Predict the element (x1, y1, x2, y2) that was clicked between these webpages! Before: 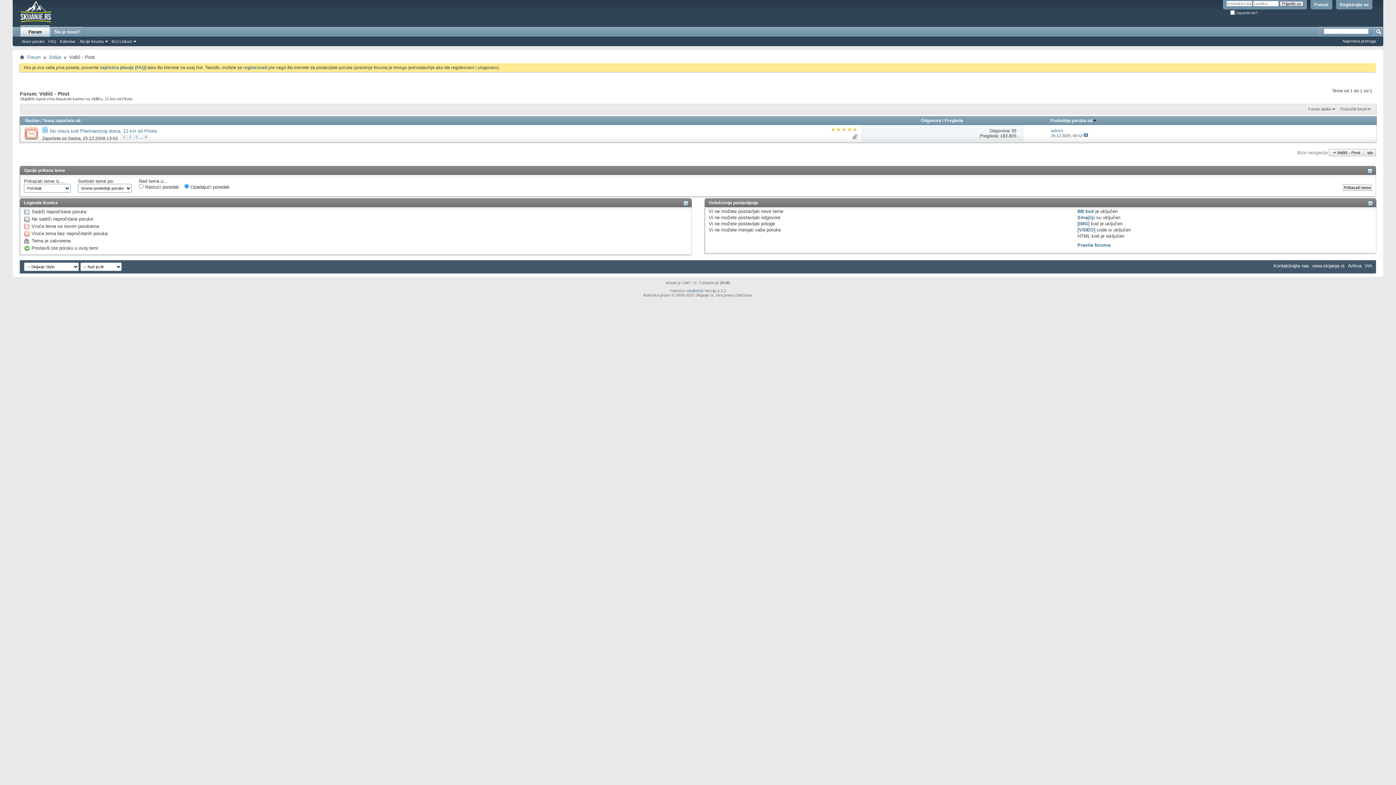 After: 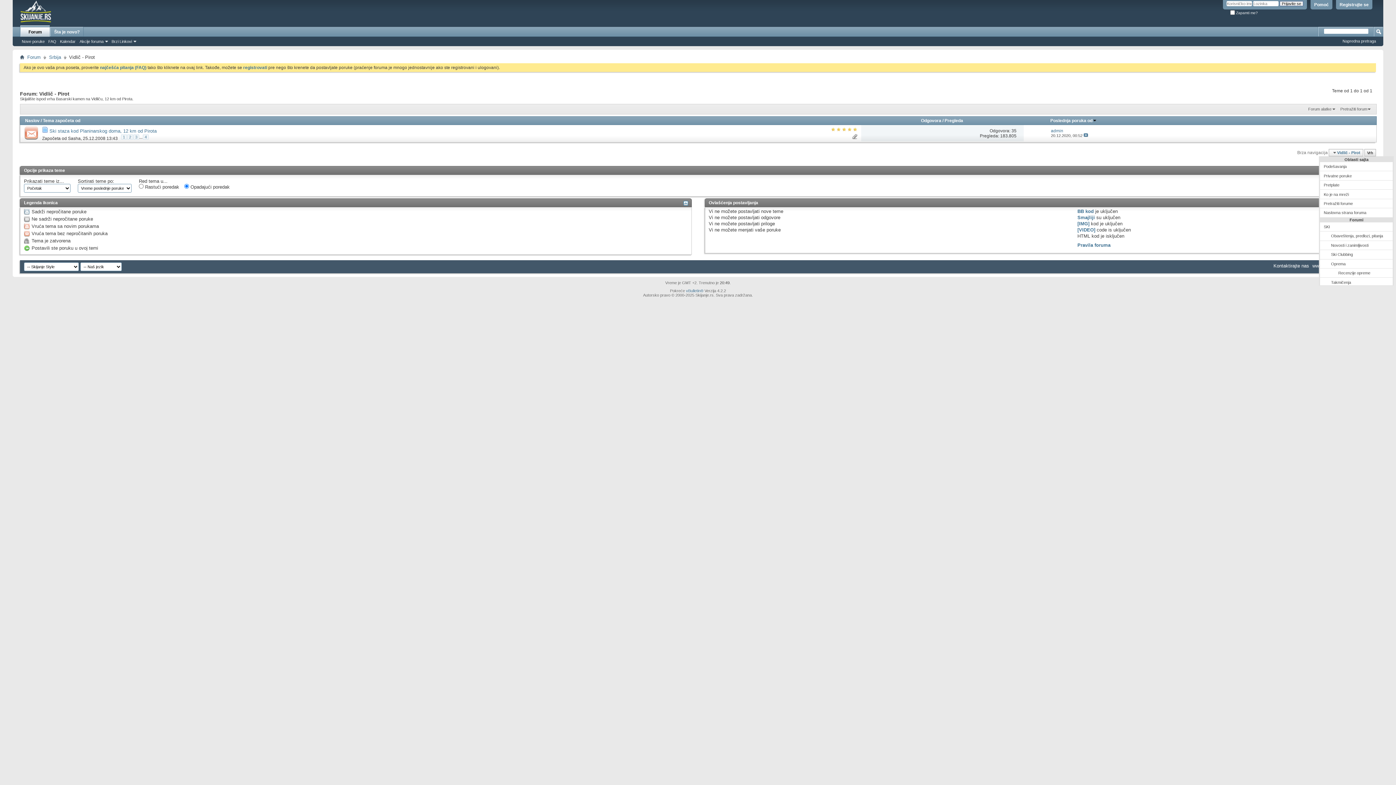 Action: label: Vidlič - Pirot bbox: (1329, 148, 1363, 156)